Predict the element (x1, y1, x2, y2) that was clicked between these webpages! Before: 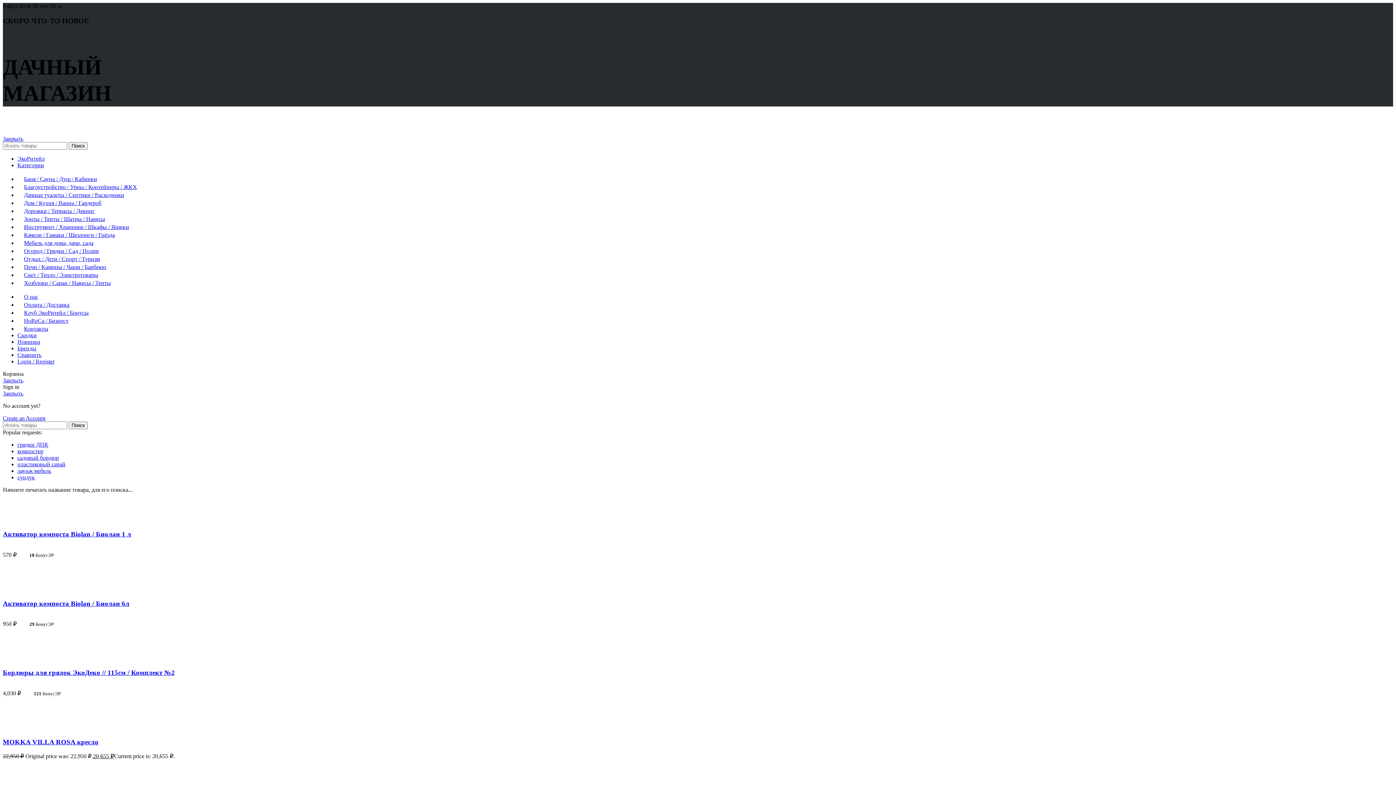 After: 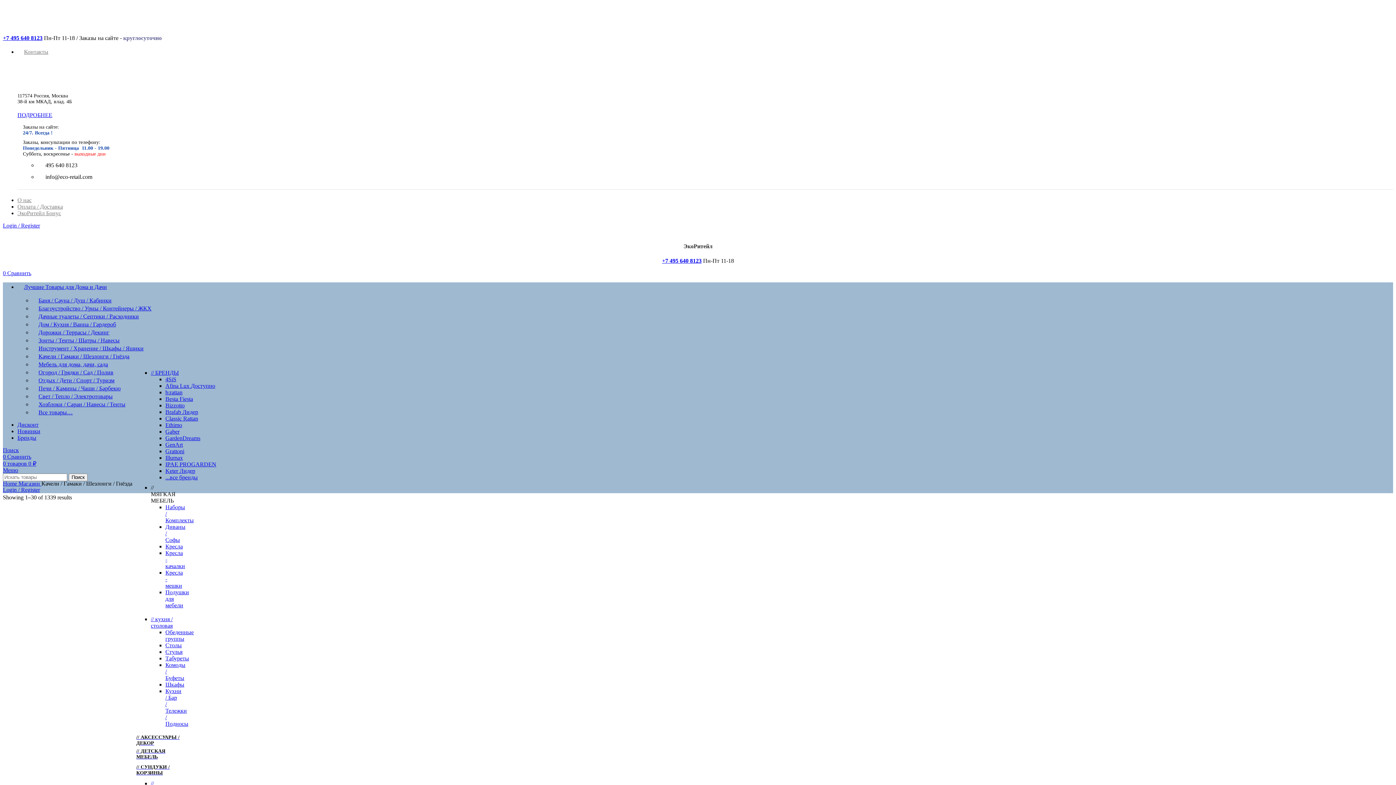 Action: label: Качели / Гамаки / Шезлонги / Гнёзда bbox: (17, 231, 114, 238)